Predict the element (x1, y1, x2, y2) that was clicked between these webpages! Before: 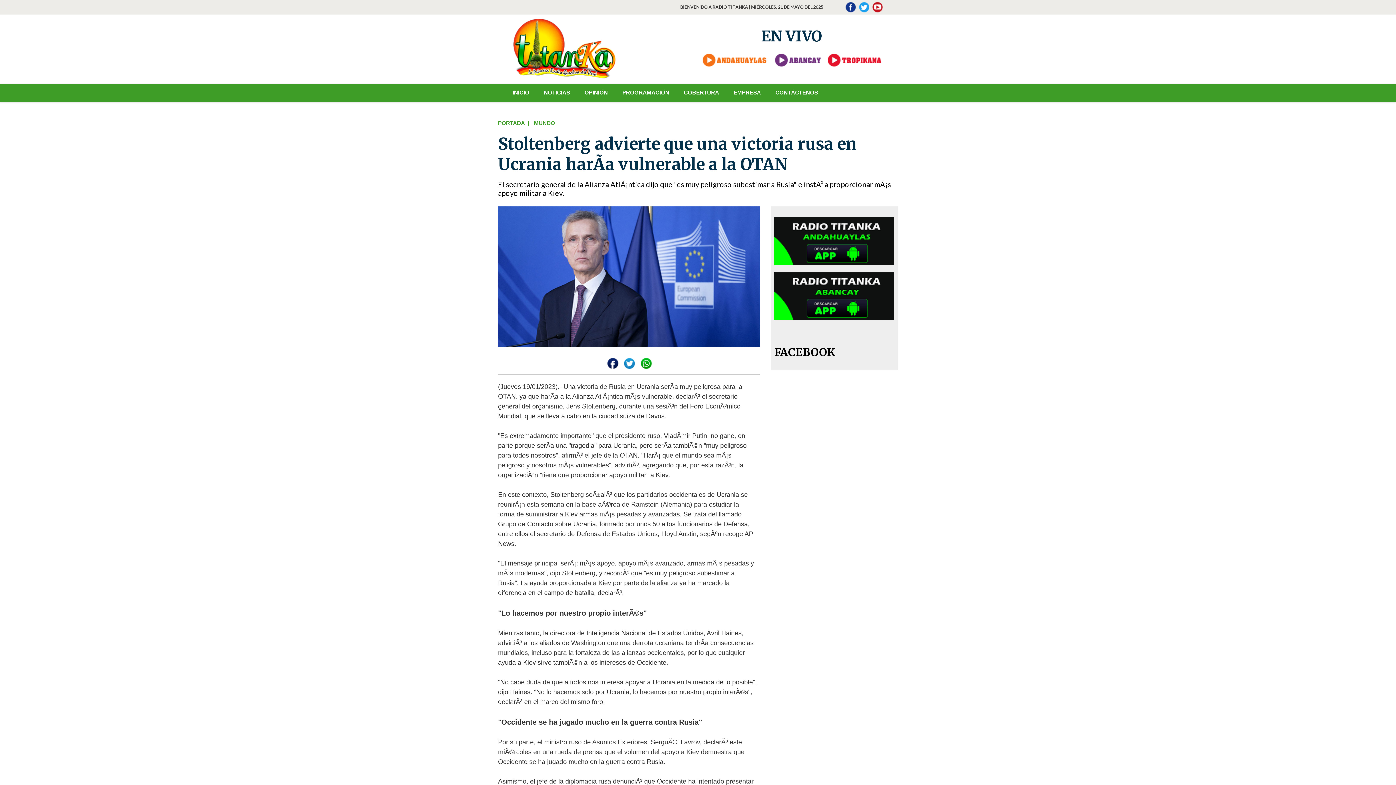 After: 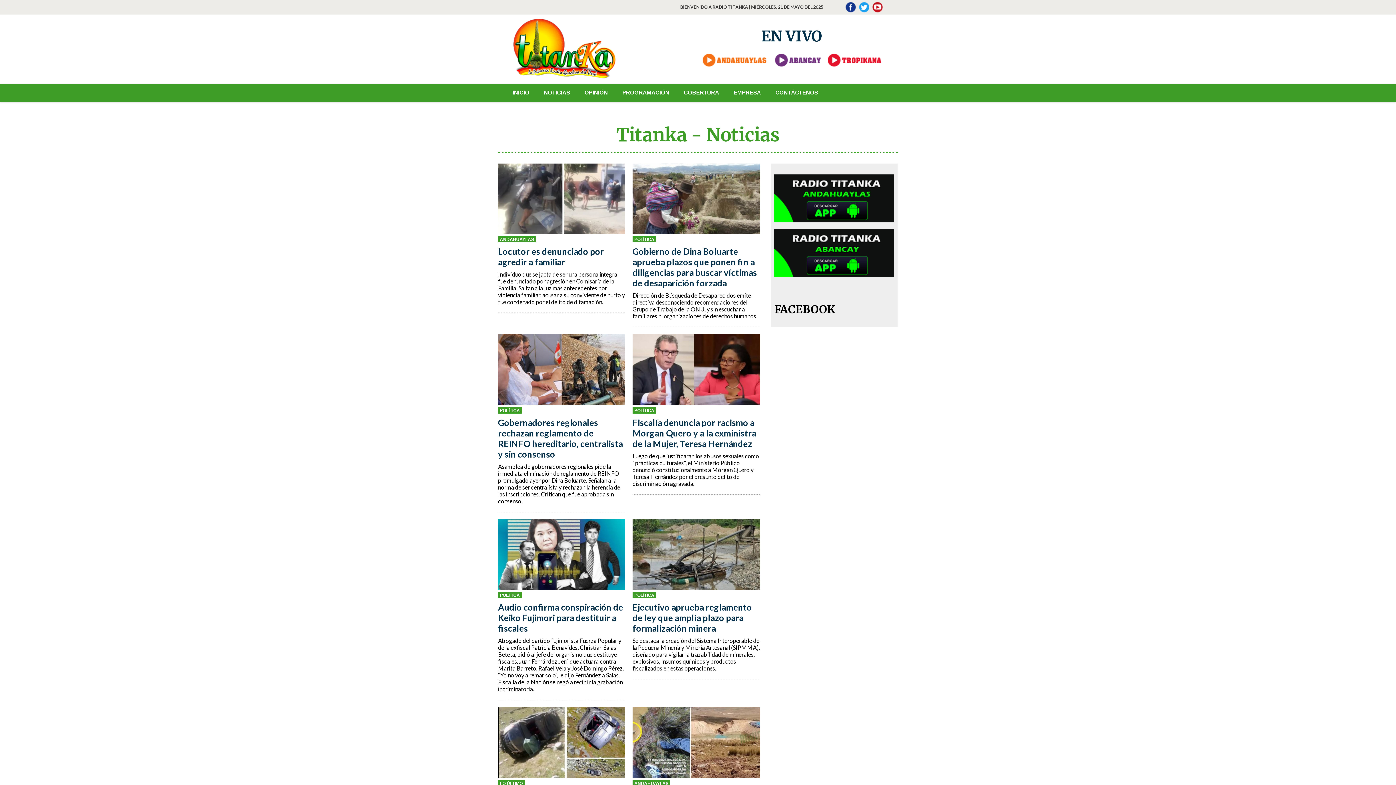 Action: bbox: (544, 83, 570, 101) label: NOTICIAS